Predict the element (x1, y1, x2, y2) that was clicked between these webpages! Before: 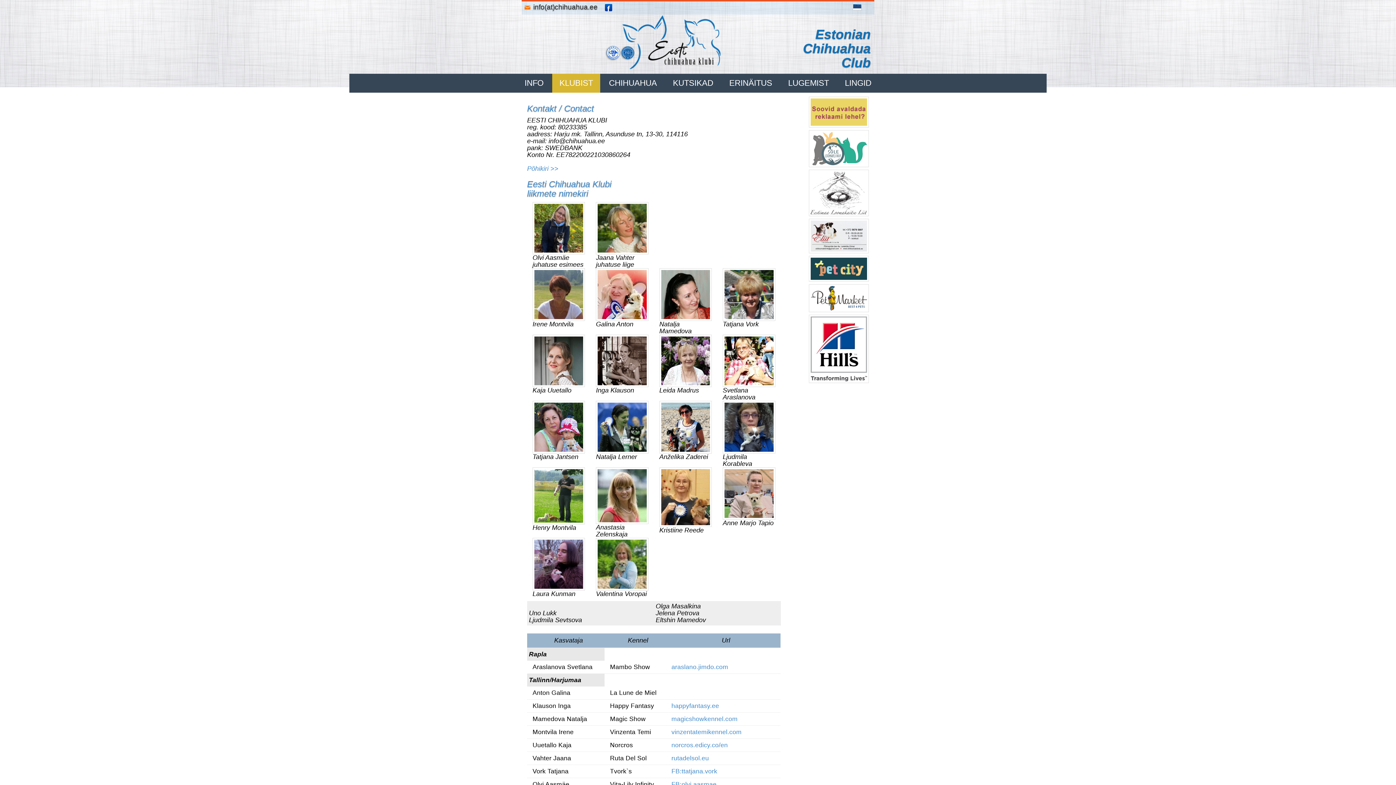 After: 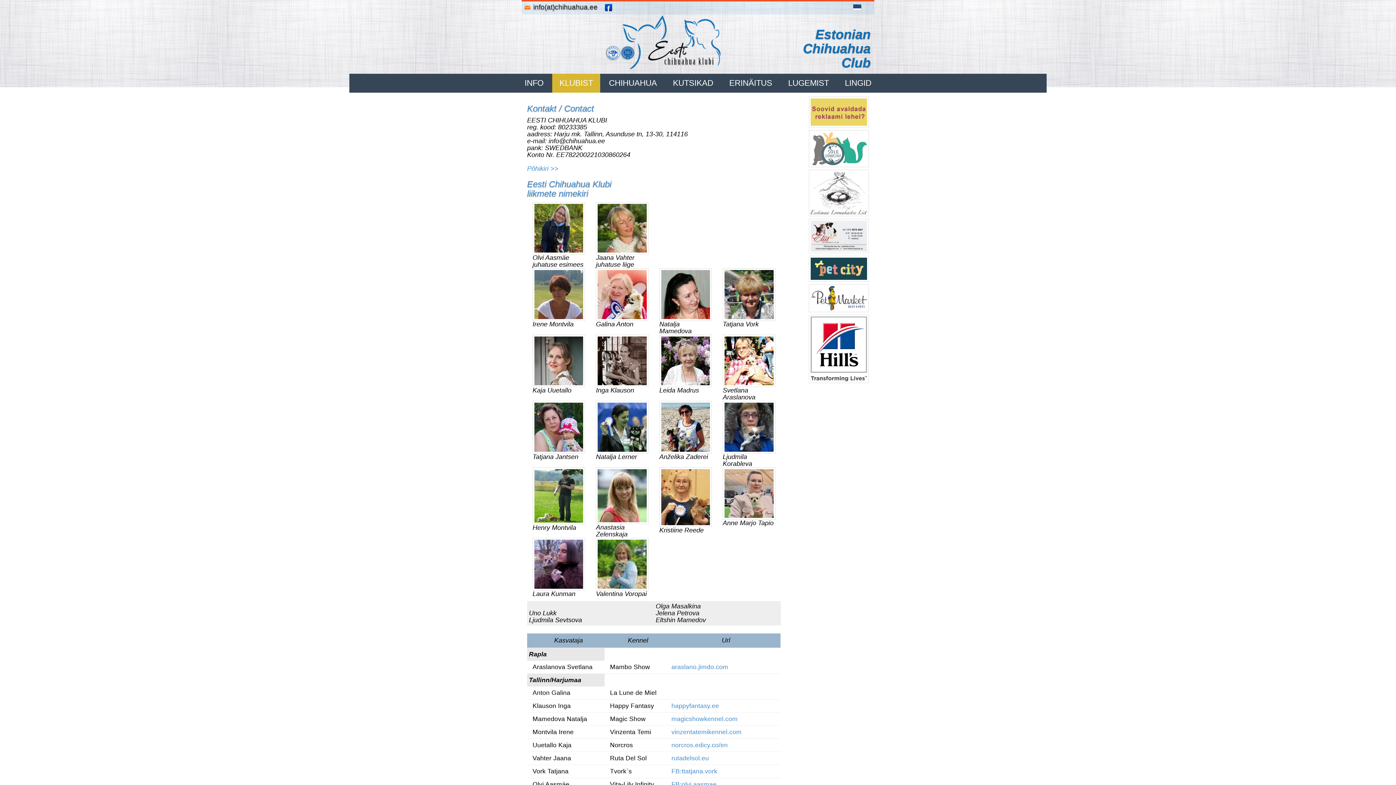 Action: bbox: (809, 265, 869, 271)